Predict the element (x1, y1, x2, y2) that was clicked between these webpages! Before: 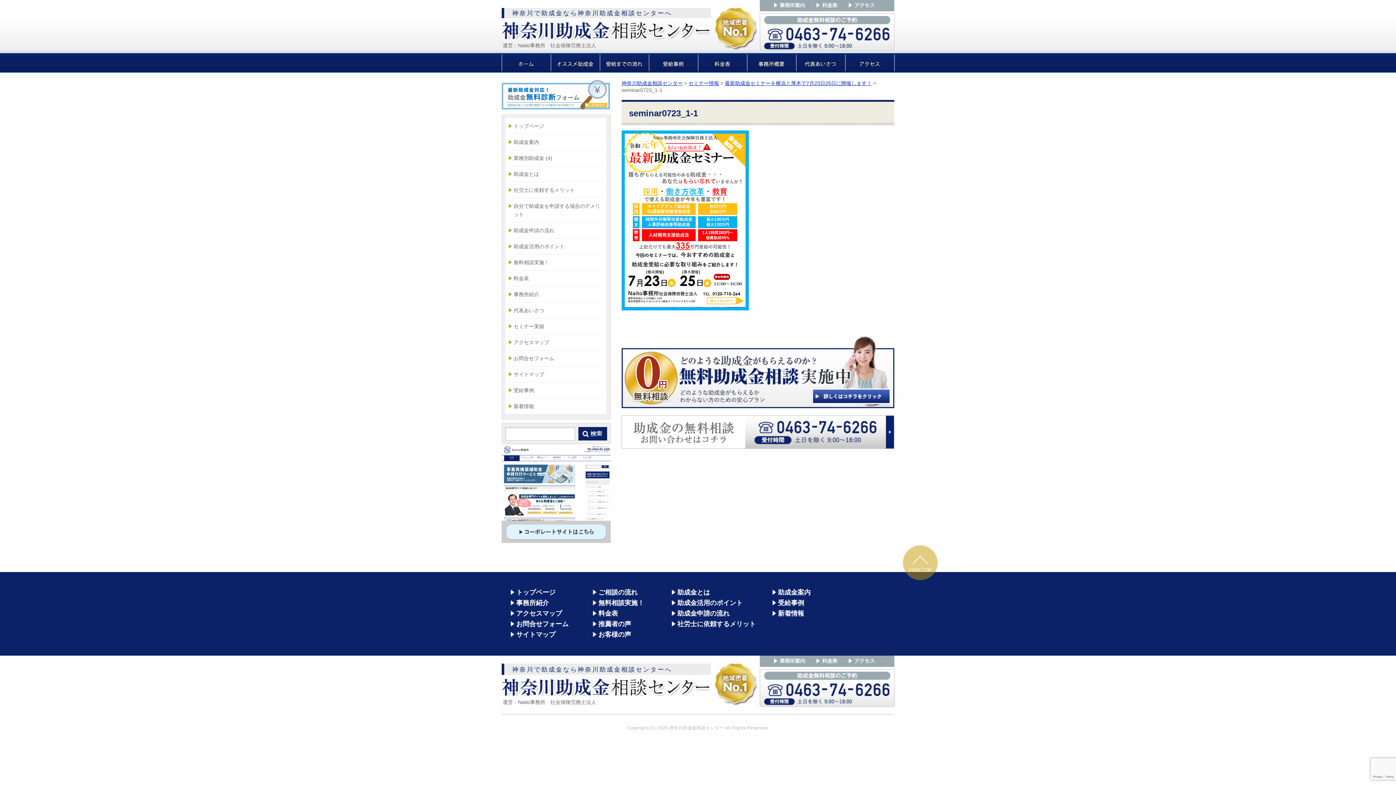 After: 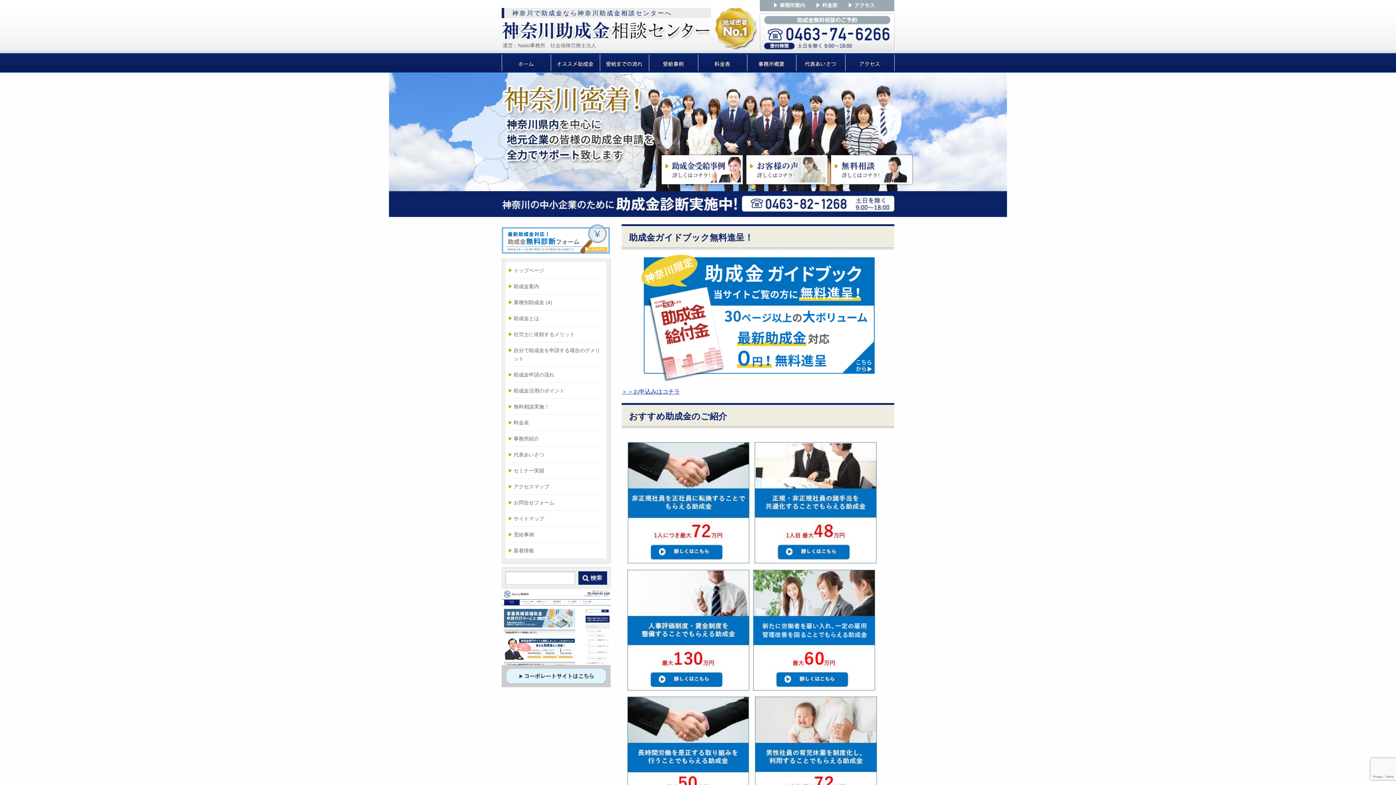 Action: label: トップページ bbox: (505, 117, 606, 133)